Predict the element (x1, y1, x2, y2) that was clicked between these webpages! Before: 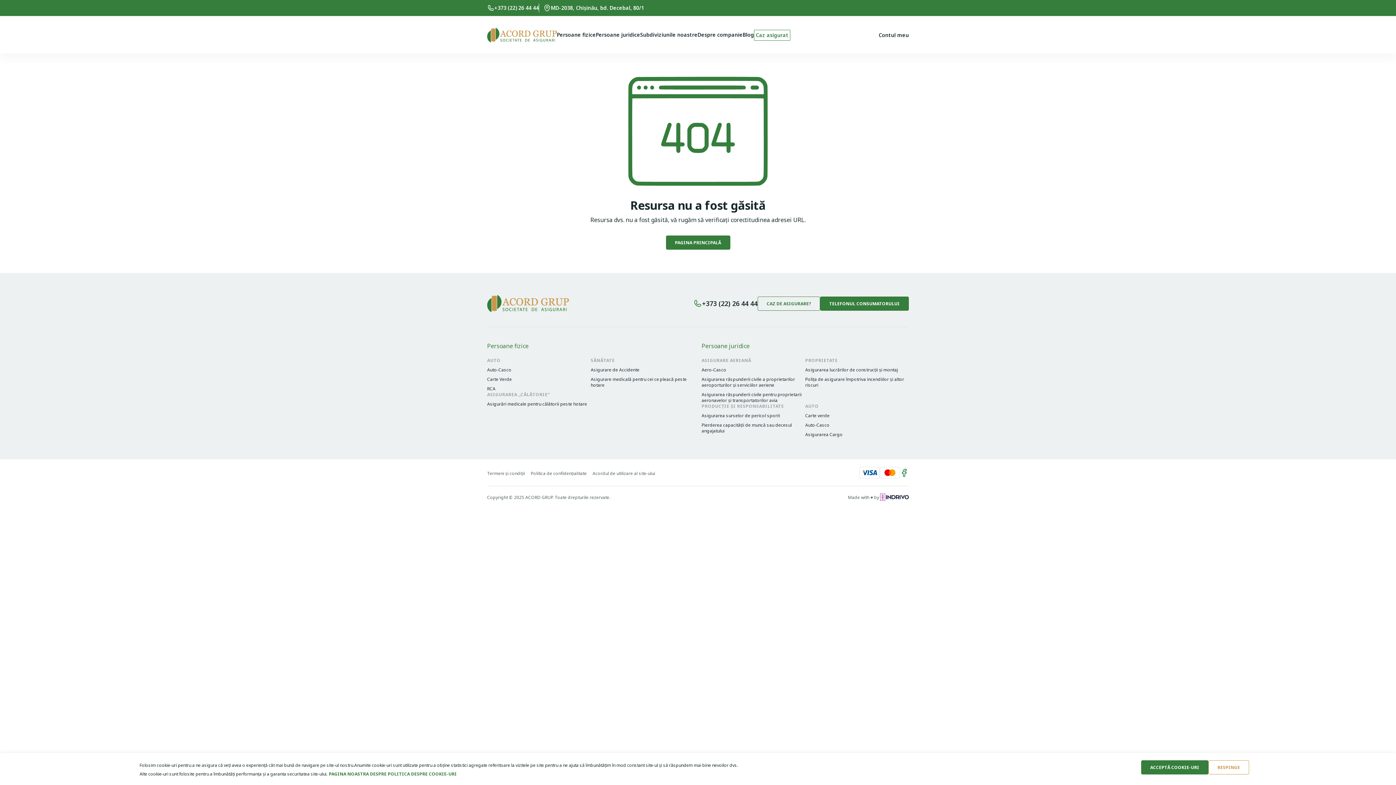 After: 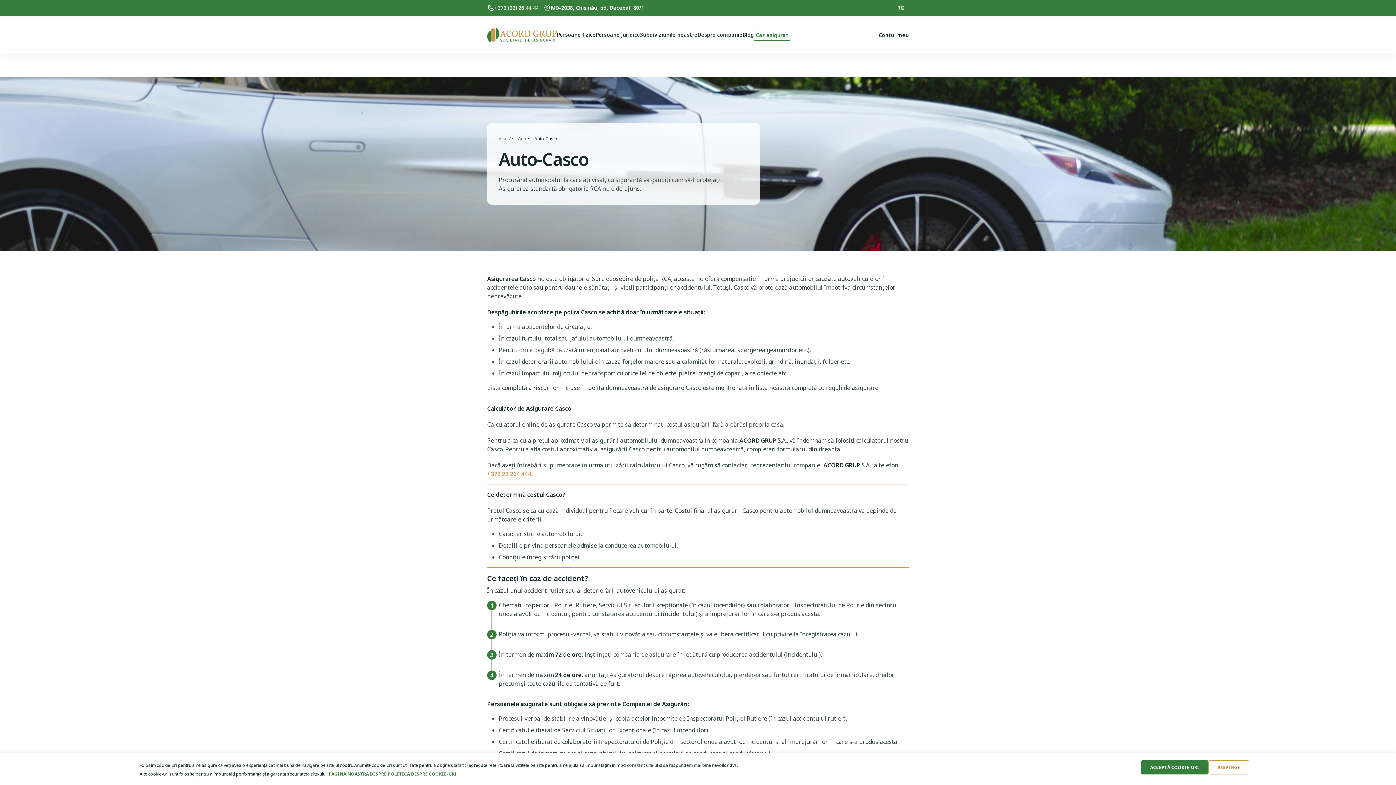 Action: bbox: (487, 367, 590, 373) label: Auto-Casco